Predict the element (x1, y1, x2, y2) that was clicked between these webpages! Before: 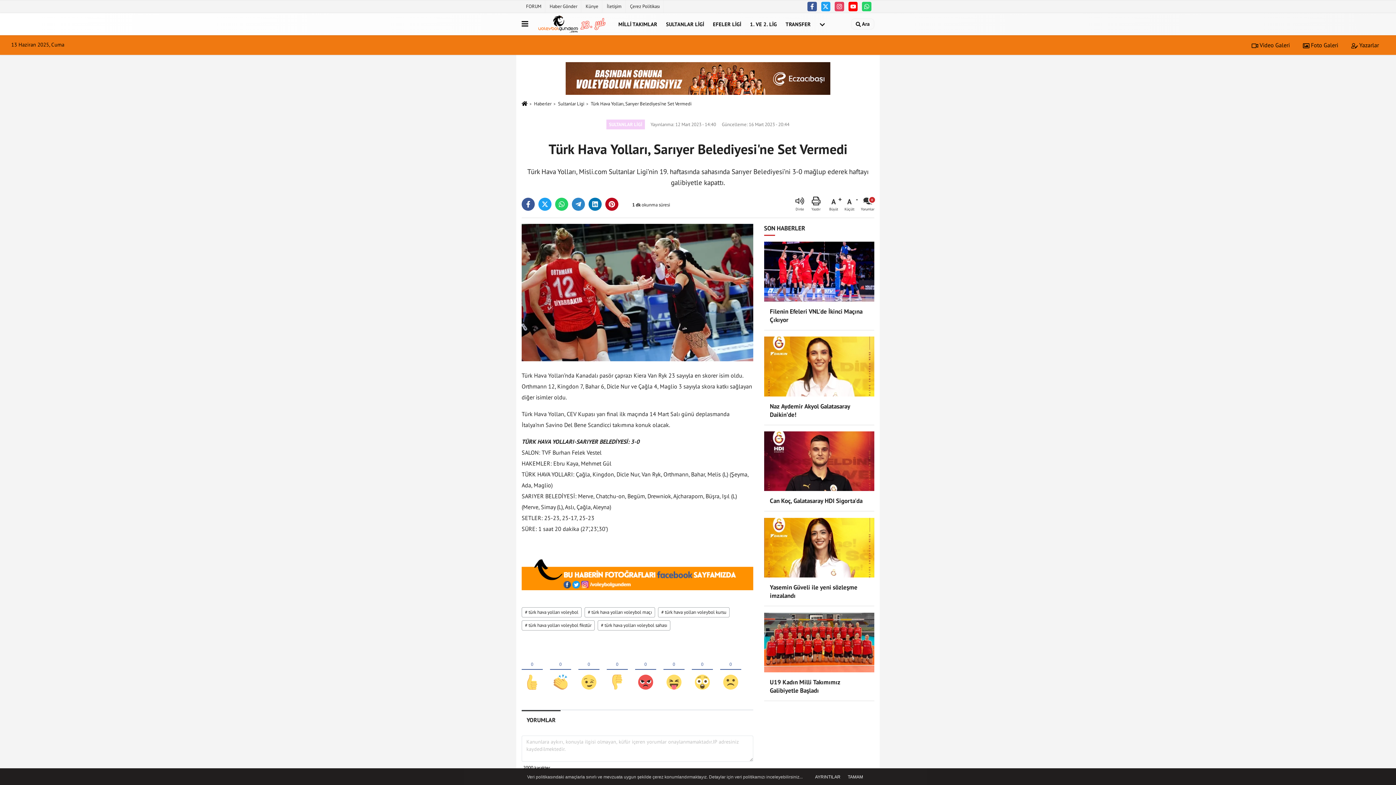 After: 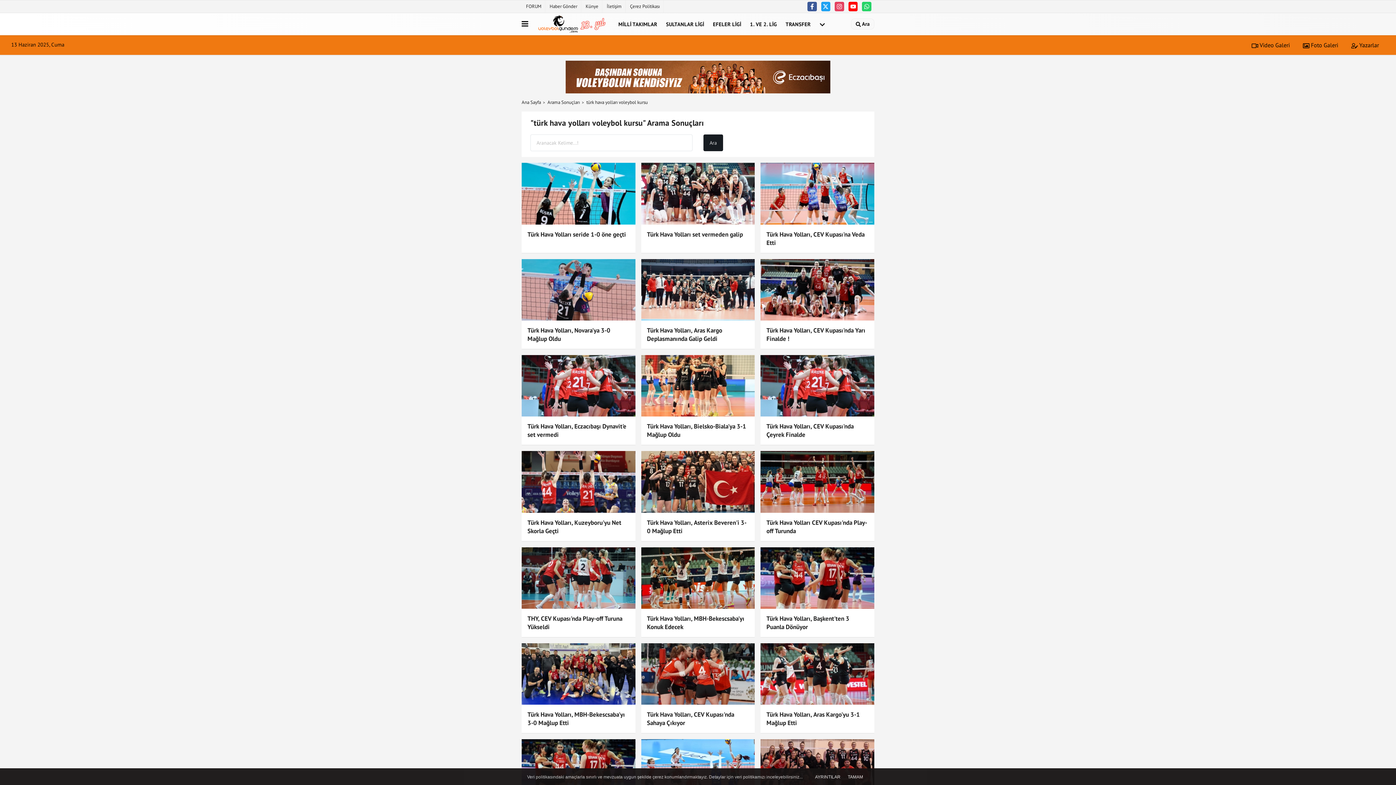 Action: bbox: (658, 610, 732, 616) label: # türk hava yolları voleybol kursu